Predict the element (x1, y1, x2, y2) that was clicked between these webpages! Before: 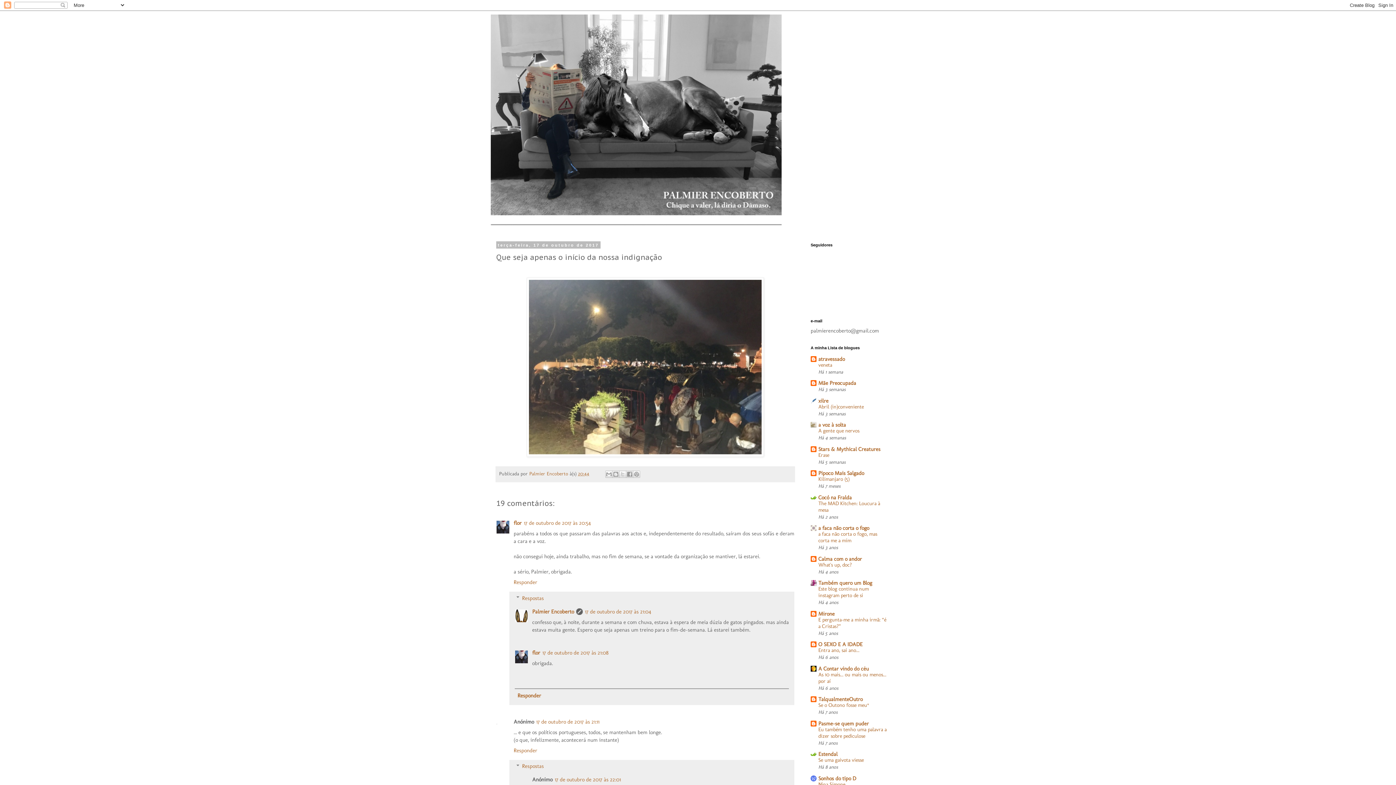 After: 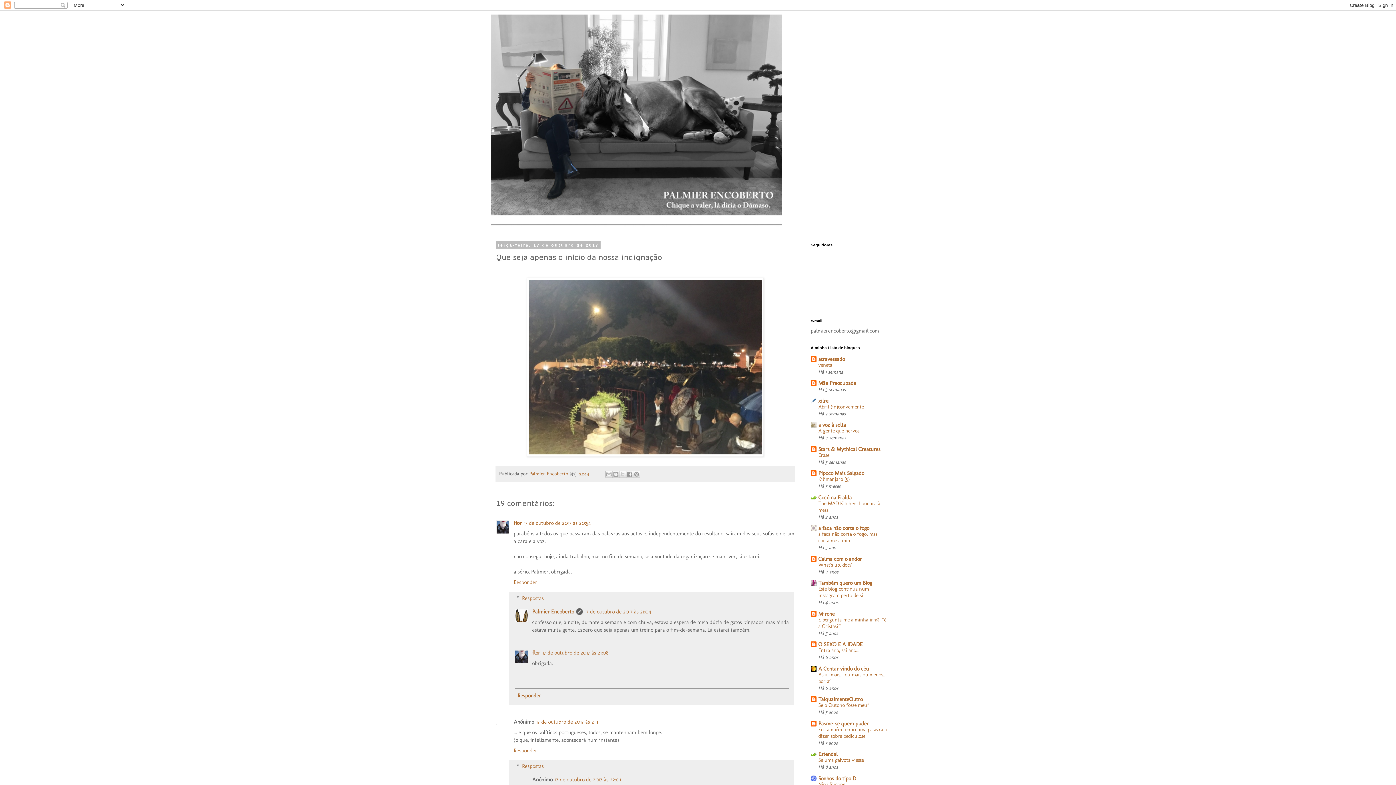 Action: bbox: (578, 470, 589, 476) label: 20:44